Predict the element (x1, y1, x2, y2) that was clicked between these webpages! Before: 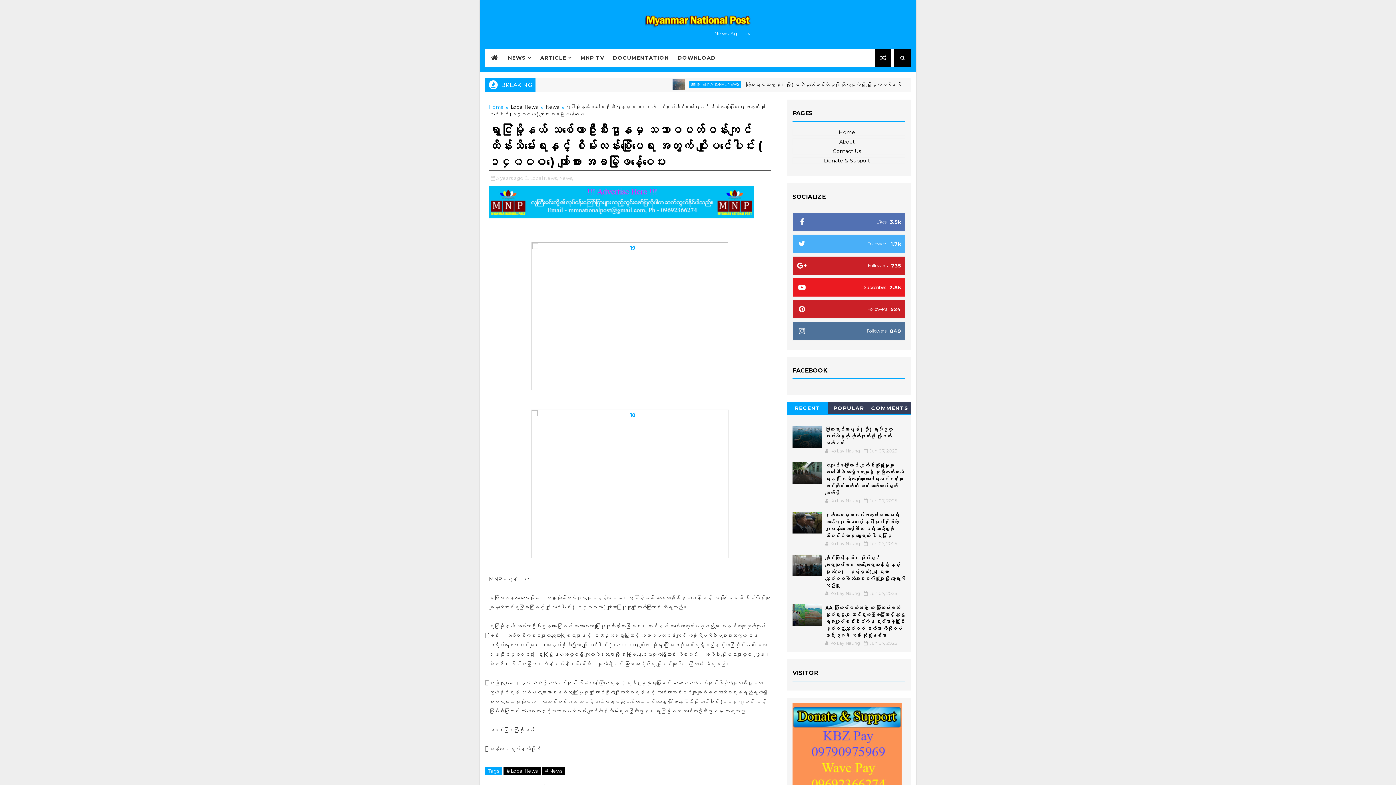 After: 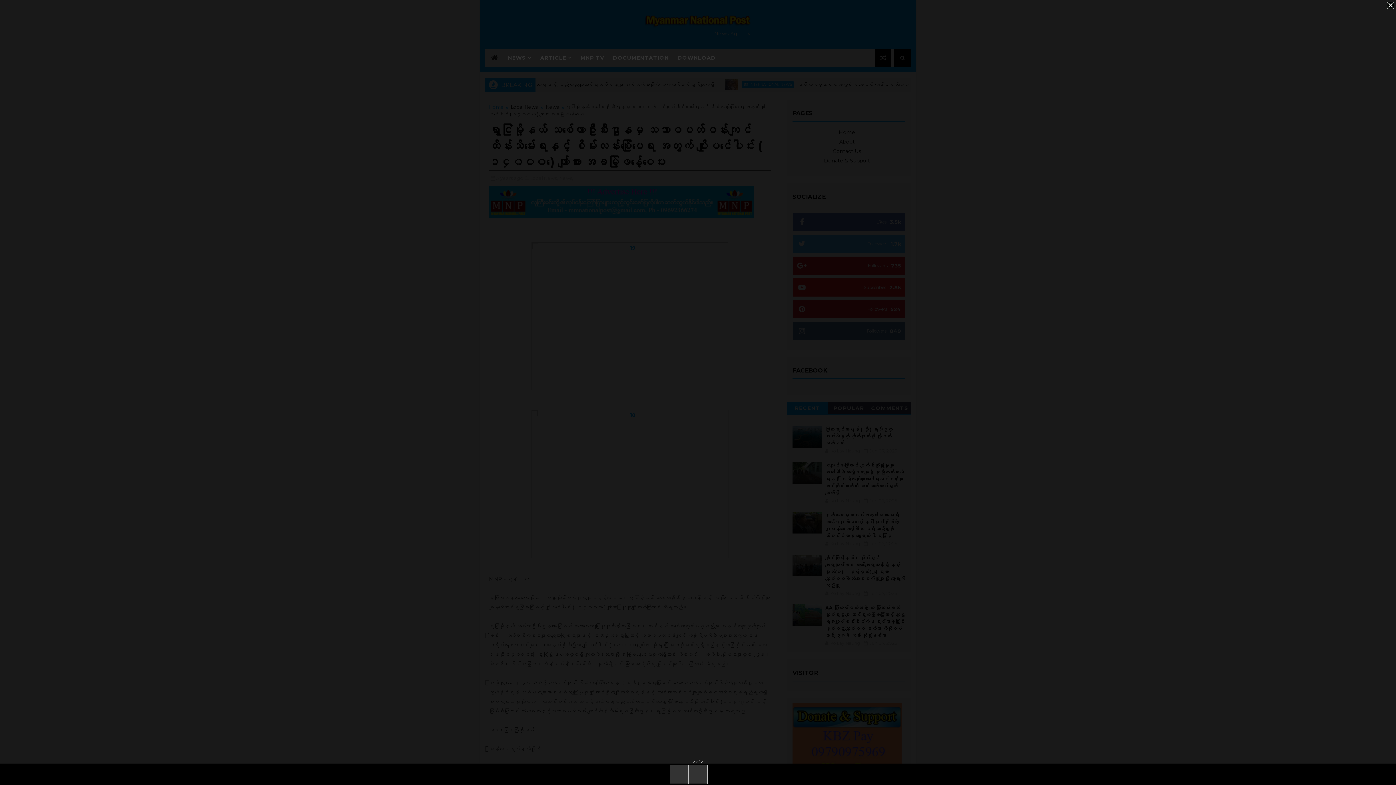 Action: bbox: (531, 481, 729, 488)